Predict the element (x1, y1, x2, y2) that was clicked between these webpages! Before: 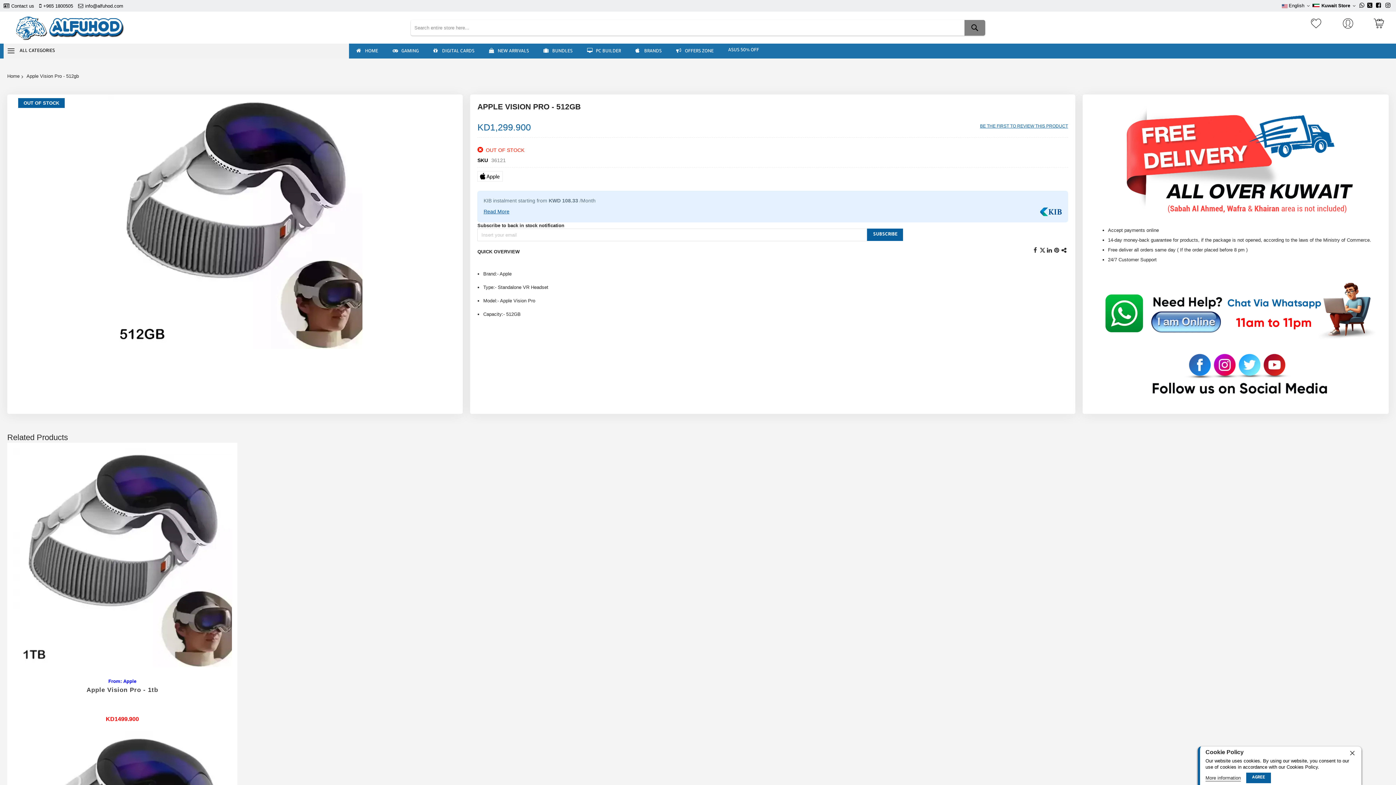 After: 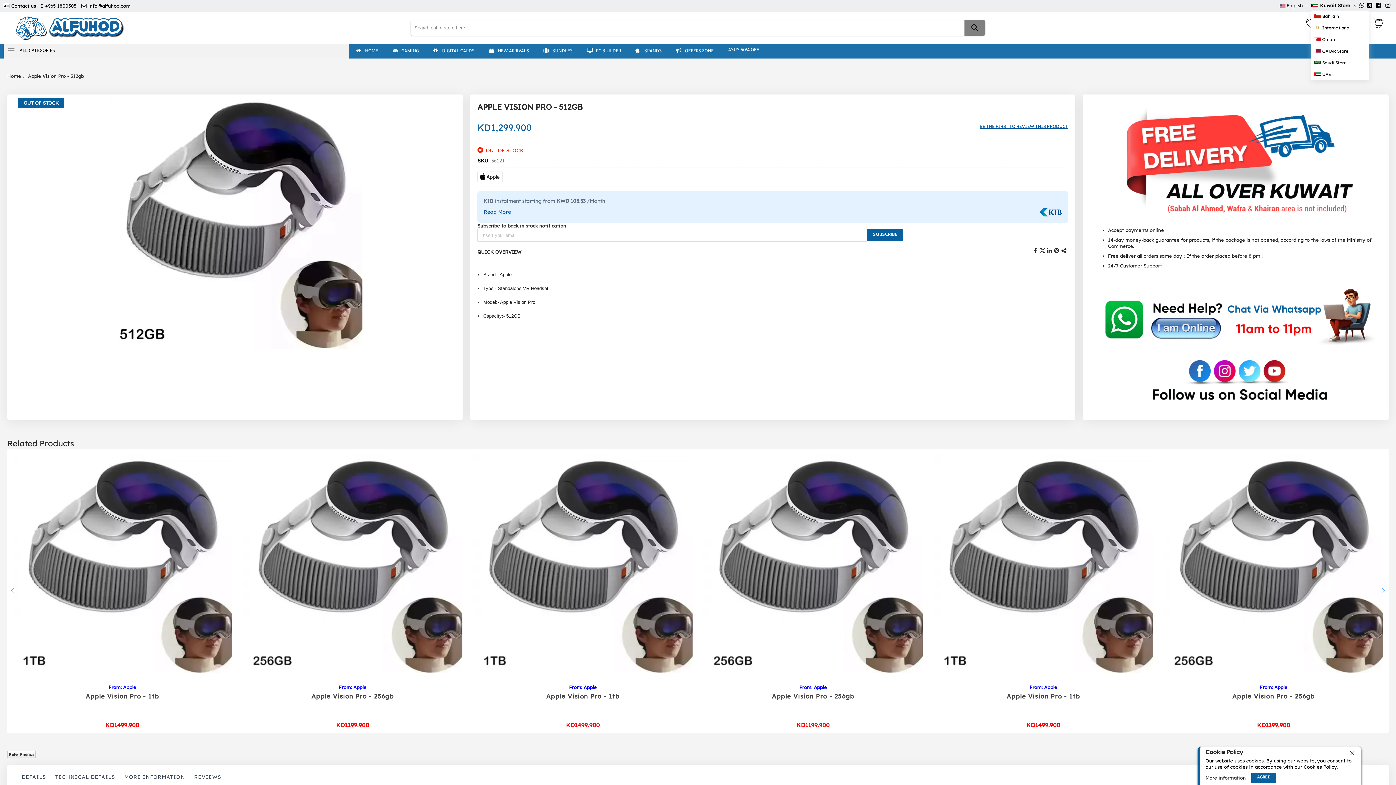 Action: label: Kuwait Store bbox: (1312, 2, 1358, 9)